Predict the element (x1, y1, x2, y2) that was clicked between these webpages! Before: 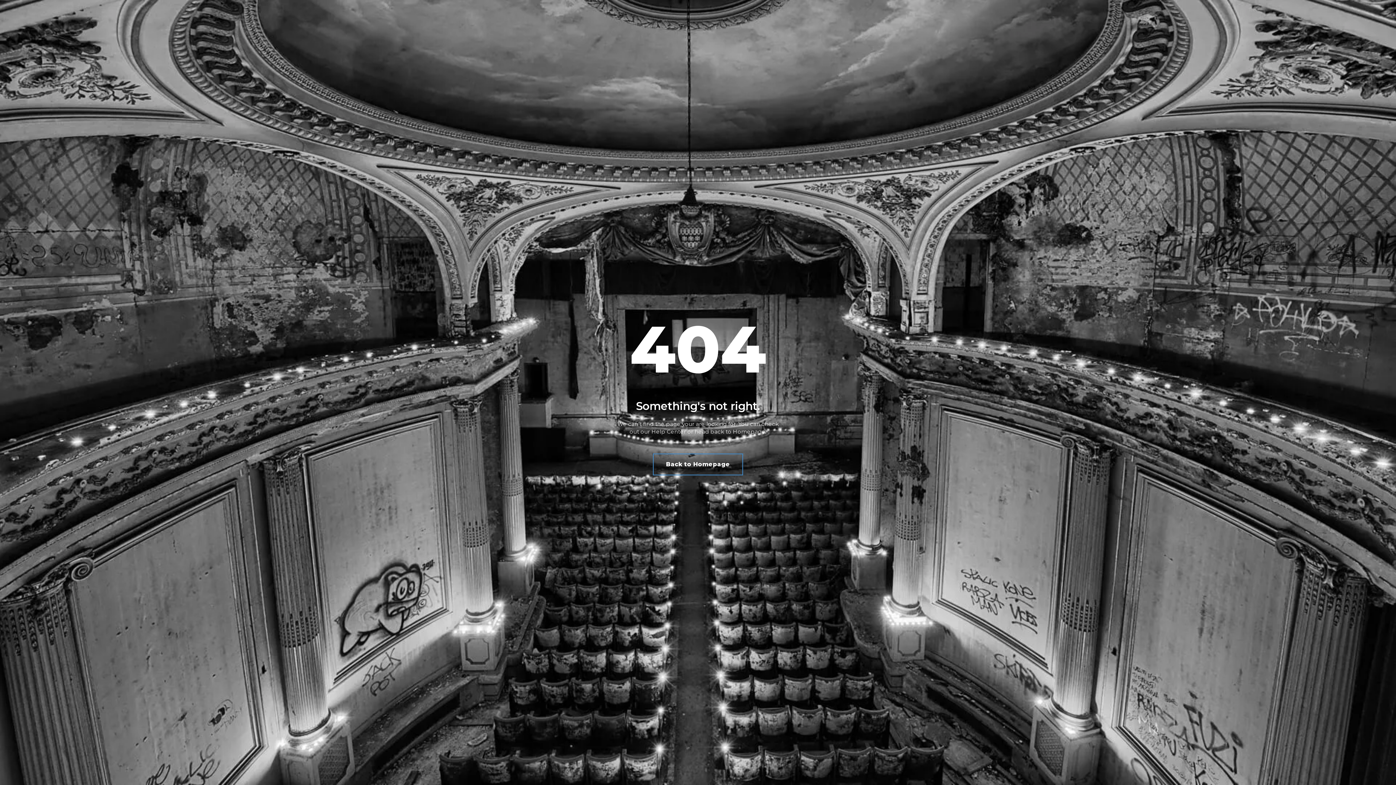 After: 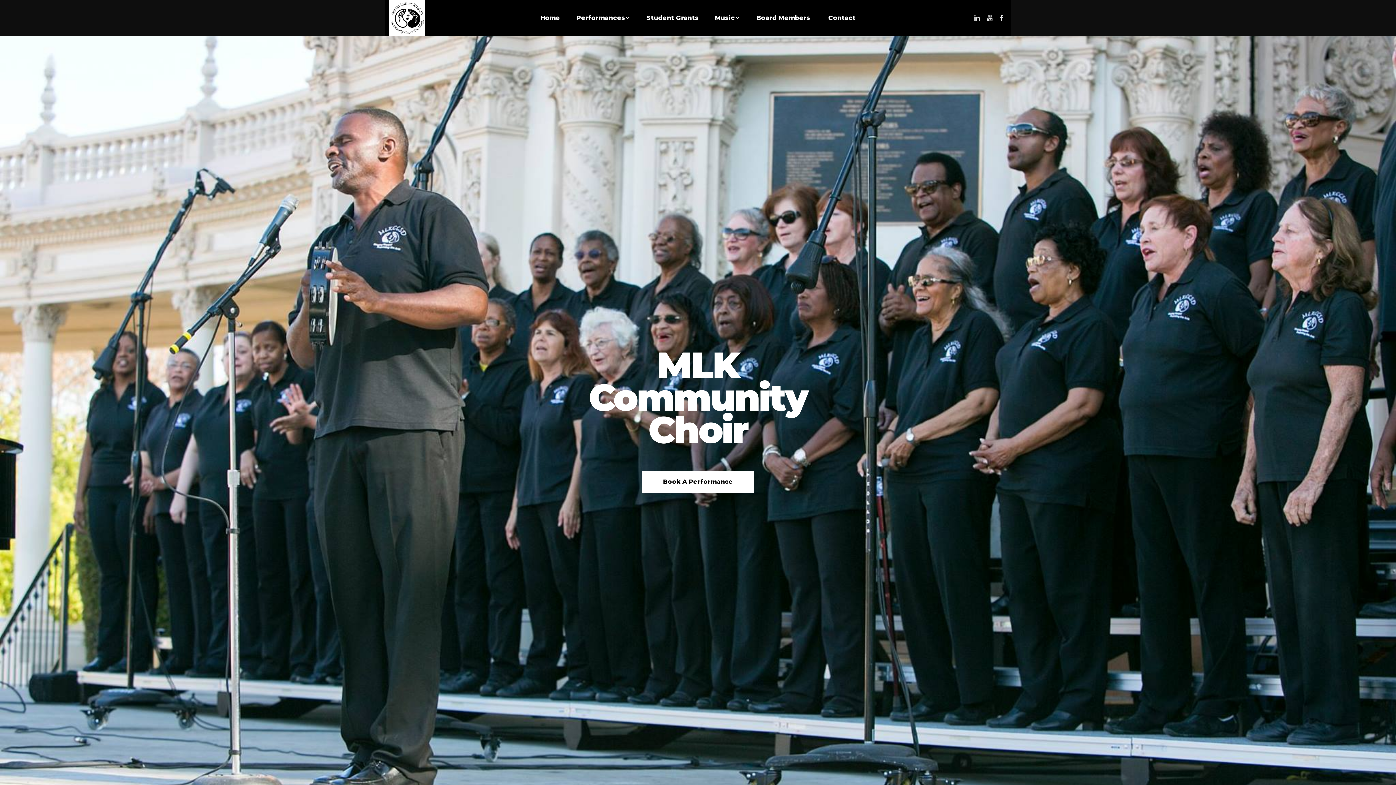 Action: label: Back to Homepage bbox: (653, 453, 743, 475)